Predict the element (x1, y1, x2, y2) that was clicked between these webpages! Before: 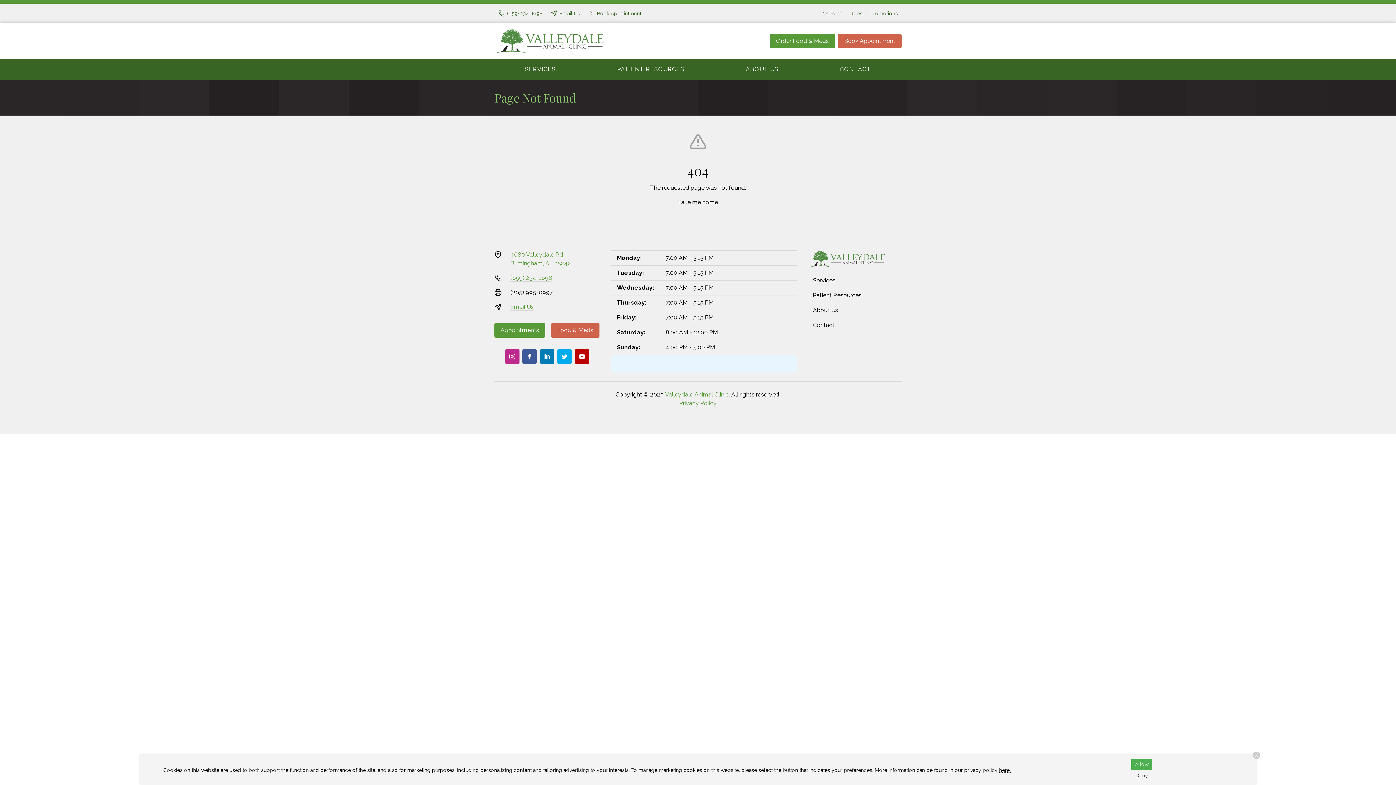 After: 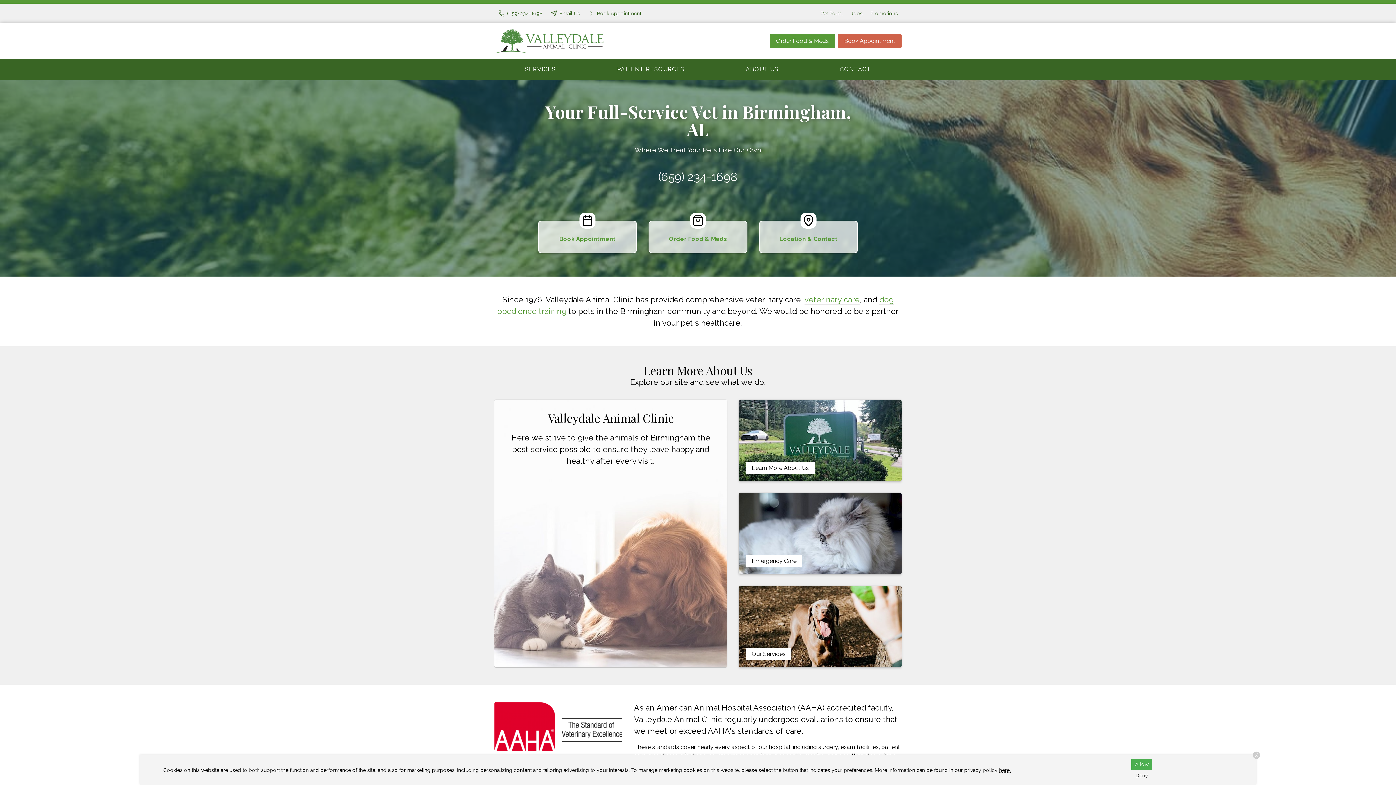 Action: bbox: (665, 391, 728, 398) label: Valleydale Animal Clinic